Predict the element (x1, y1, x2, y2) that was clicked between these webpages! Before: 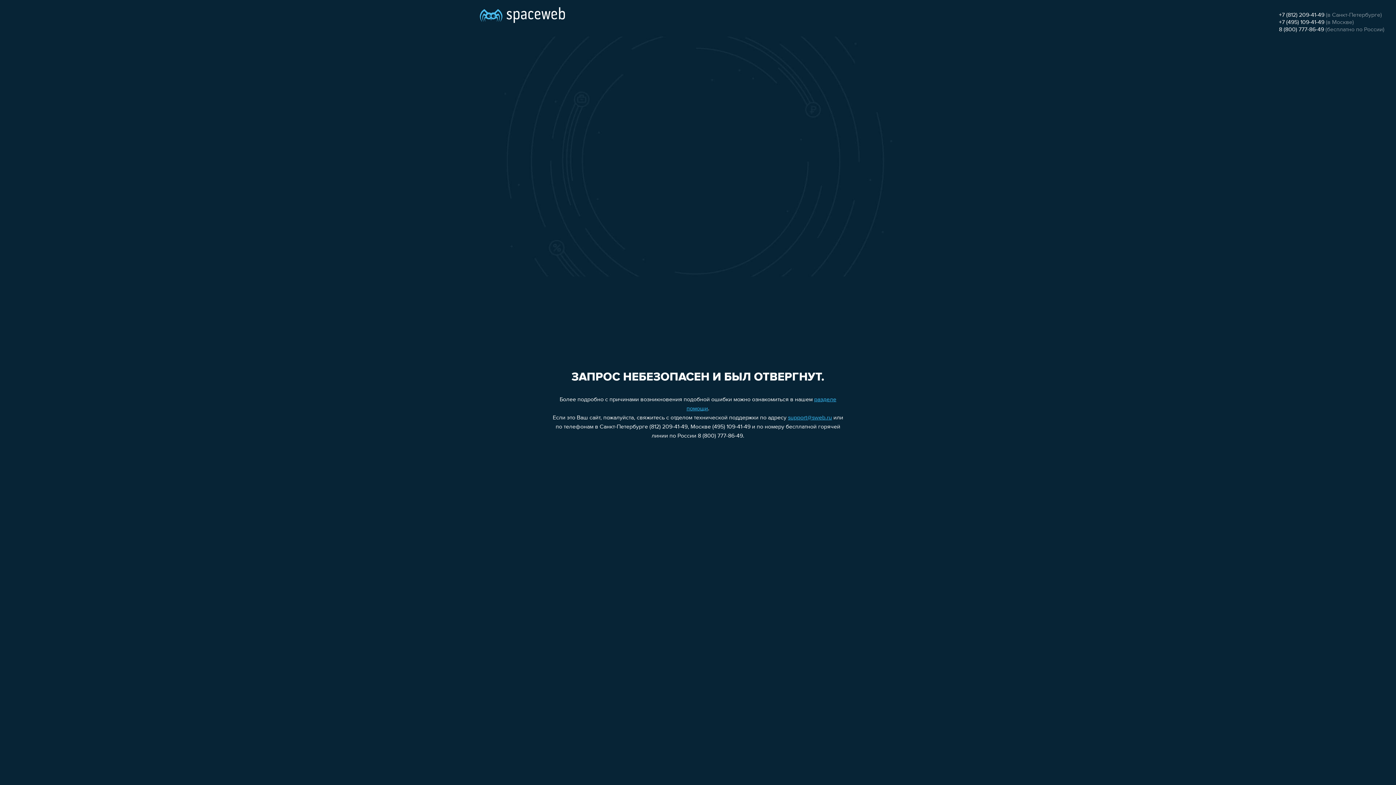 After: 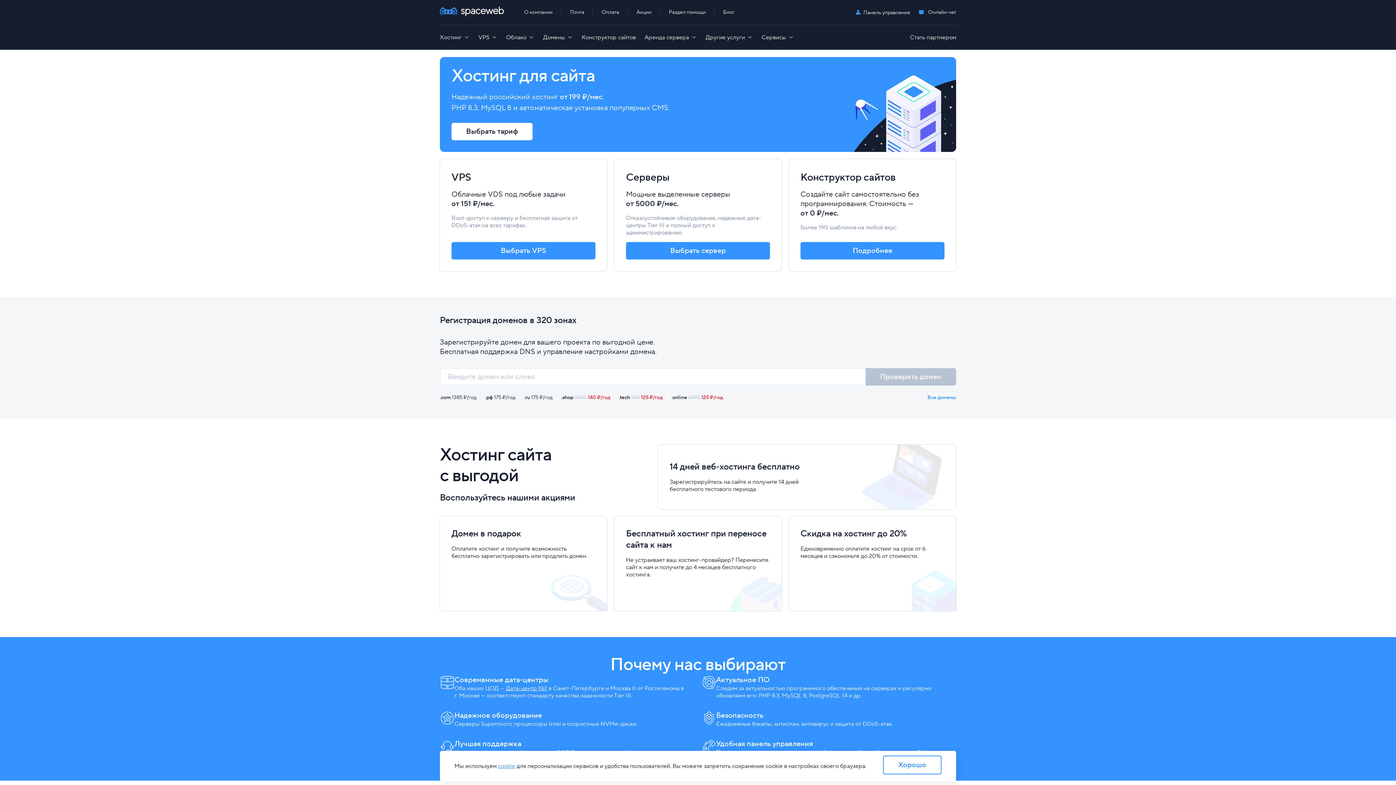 Action: bbox: (480, 0, 565, 25)